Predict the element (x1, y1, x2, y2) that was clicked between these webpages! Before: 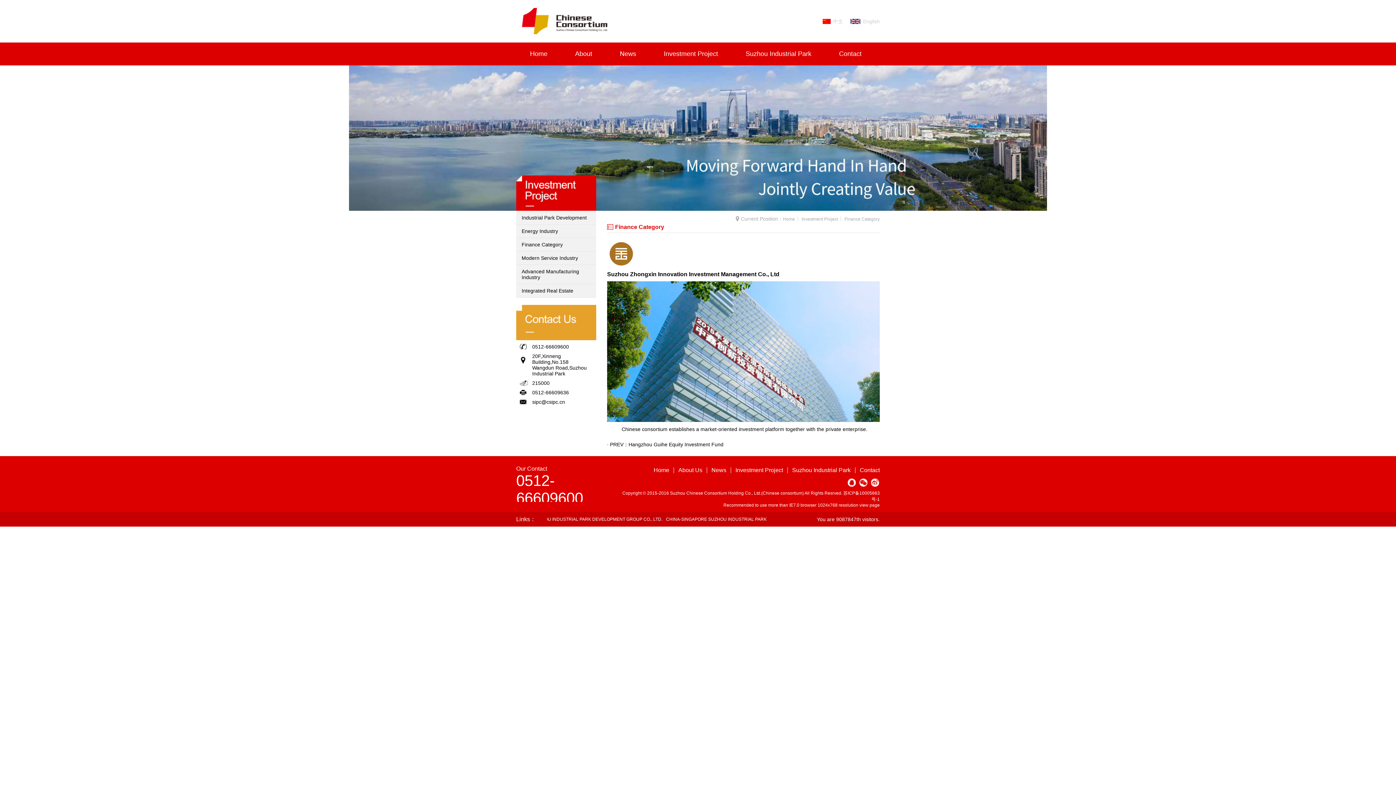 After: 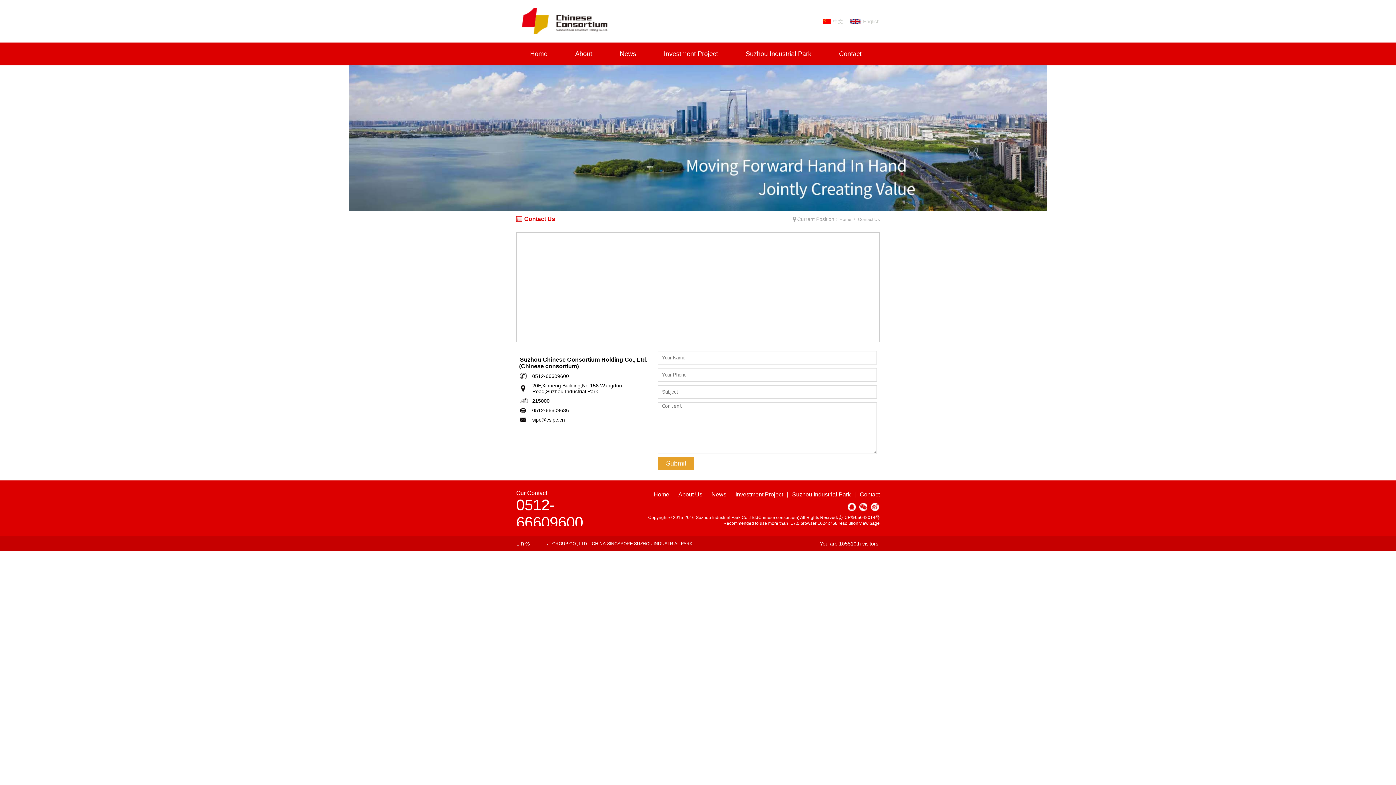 Action: bbox: (855, 467, 880, 473) label: Contact